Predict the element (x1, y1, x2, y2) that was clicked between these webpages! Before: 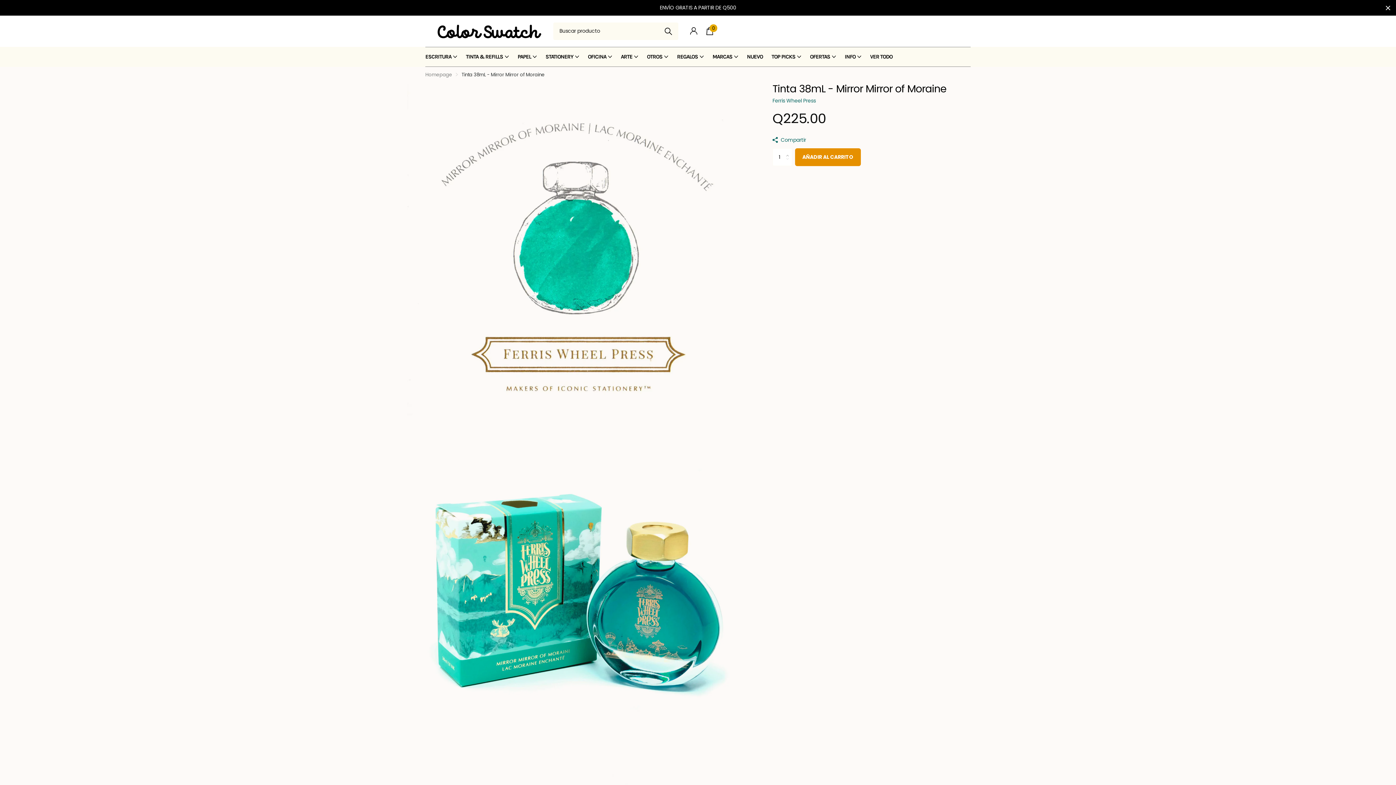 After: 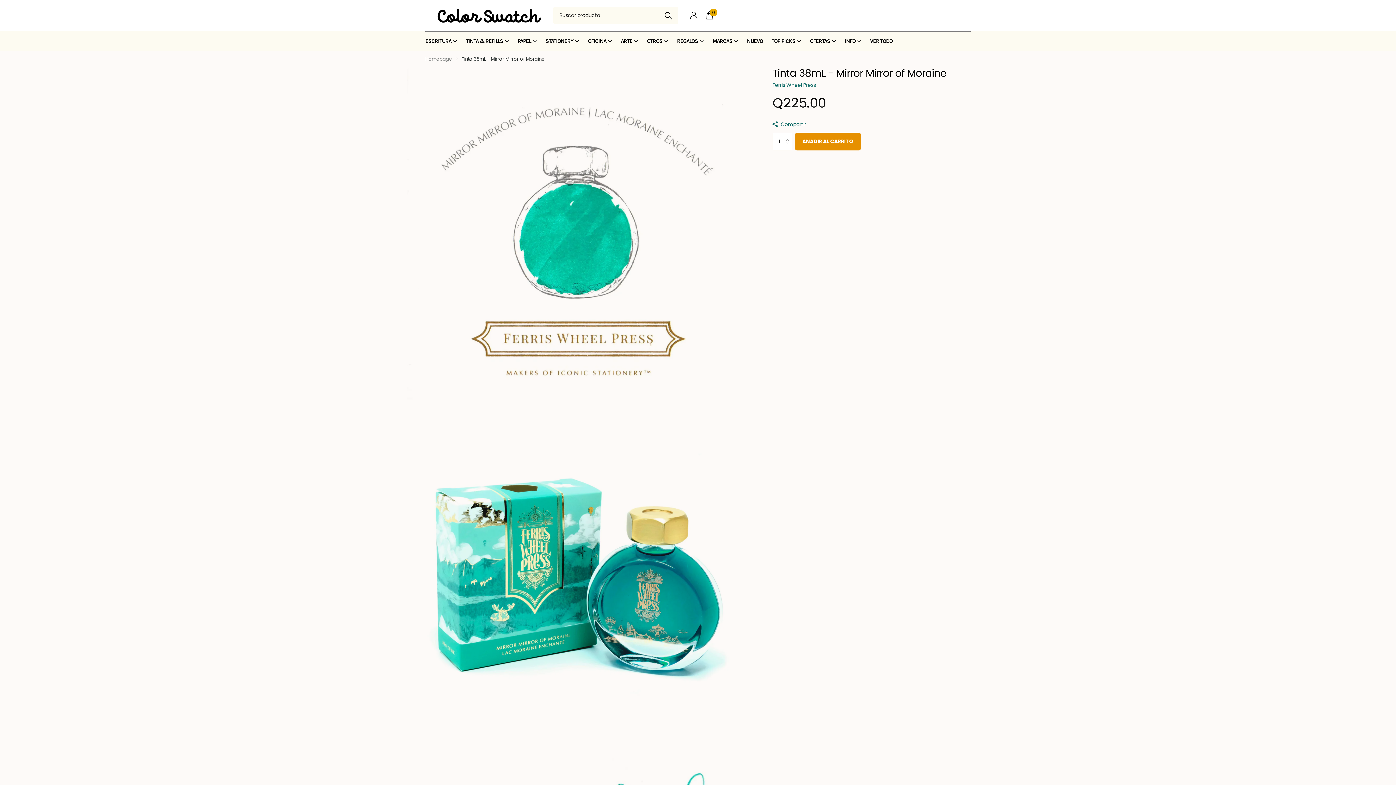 Action: bbox: (1380, 0, 1396, 15) label: Close